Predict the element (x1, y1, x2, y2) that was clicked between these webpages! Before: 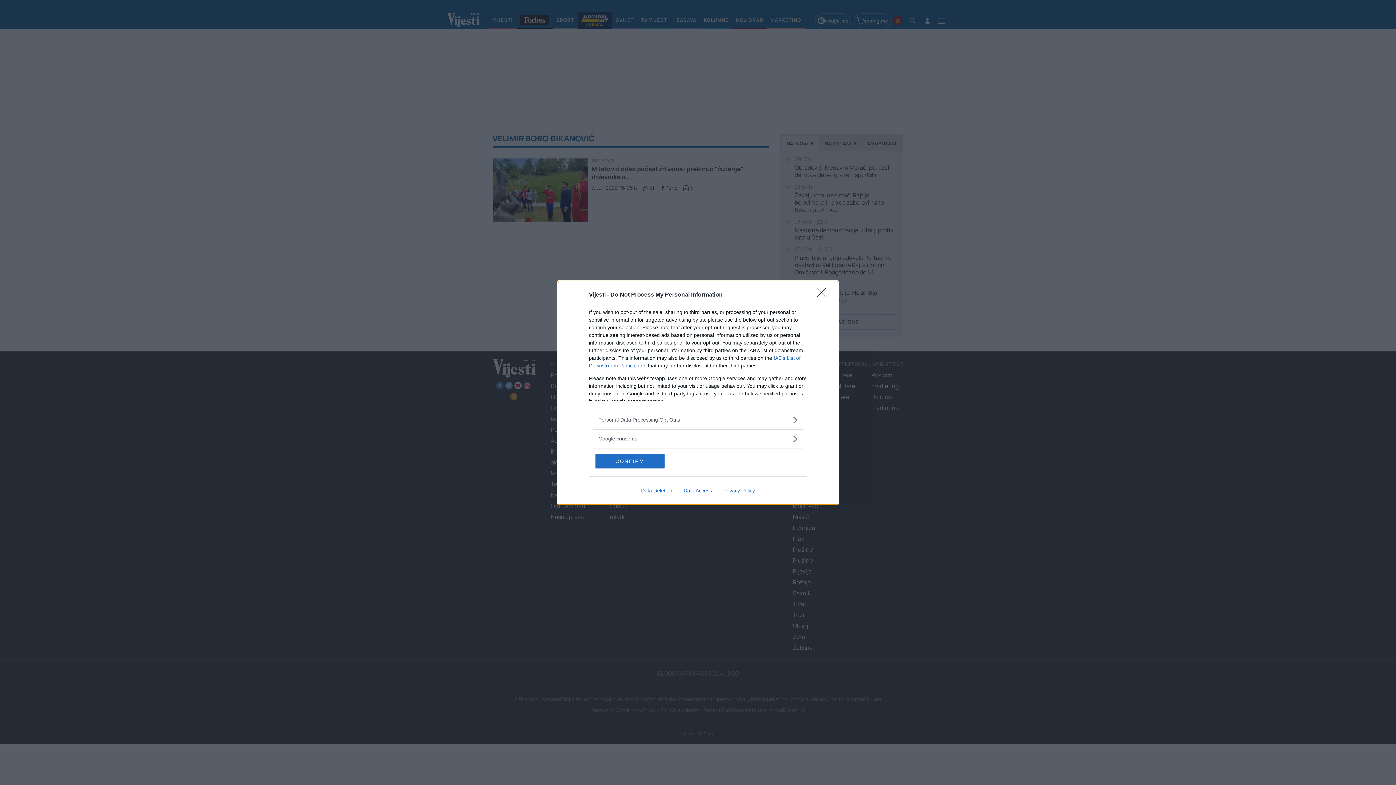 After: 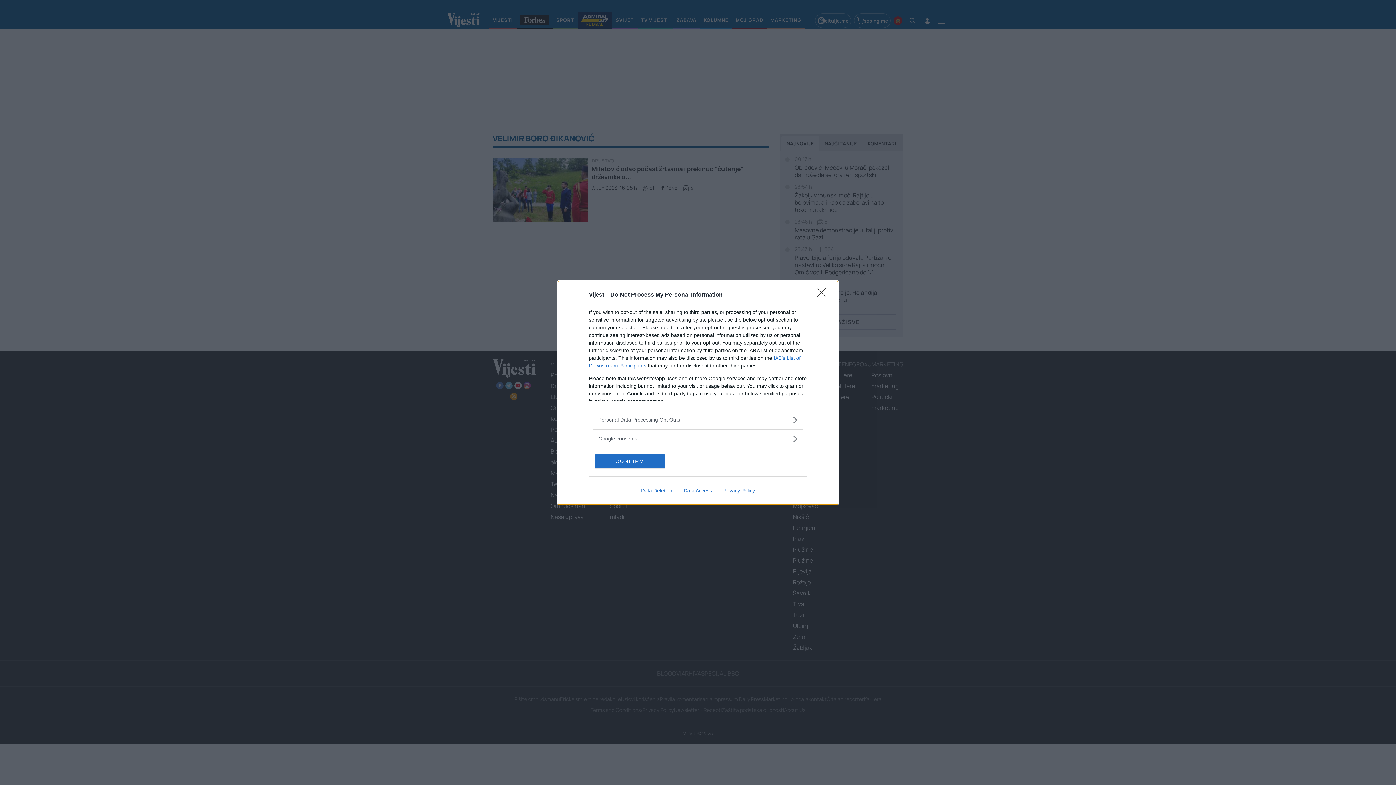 Action: label: Privacy Policy bbox: (717, 487, 760, 493)